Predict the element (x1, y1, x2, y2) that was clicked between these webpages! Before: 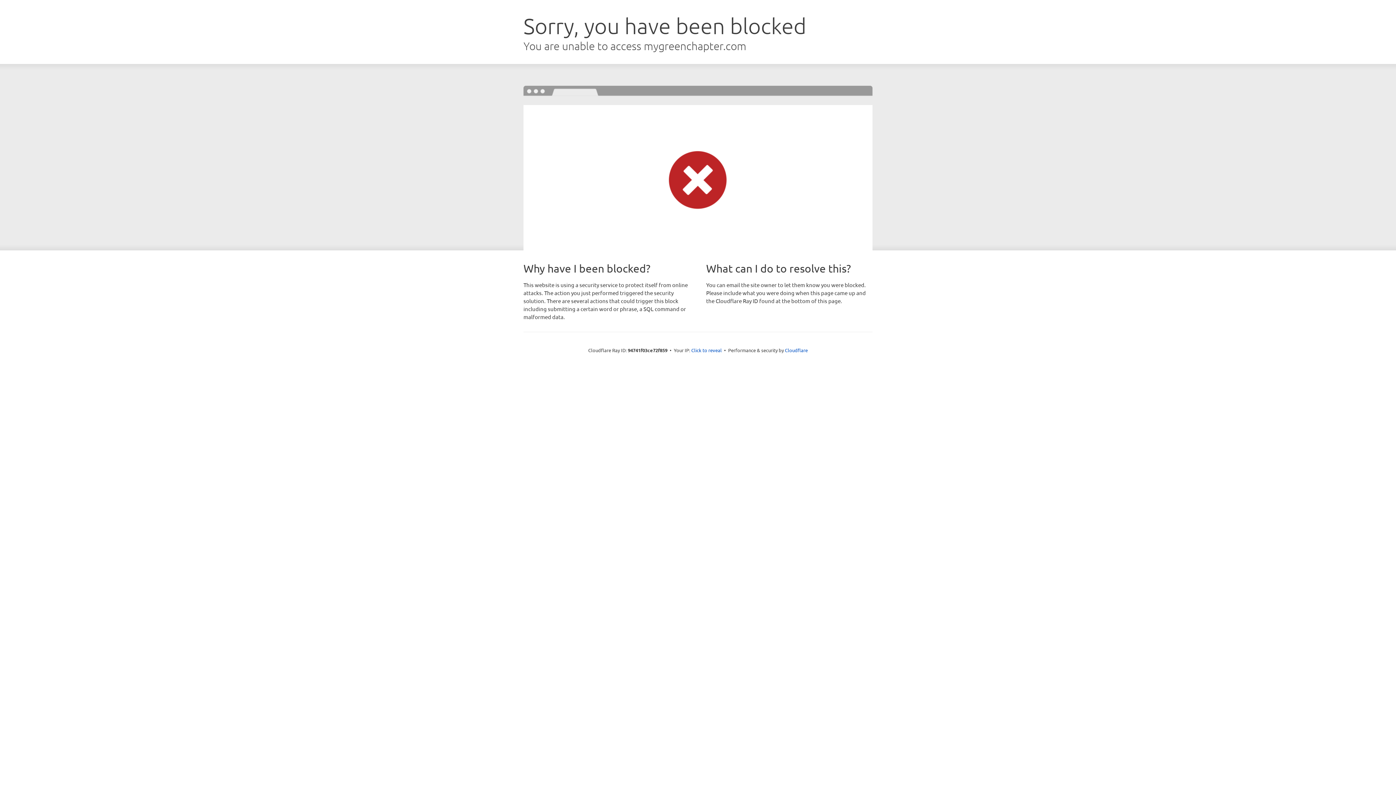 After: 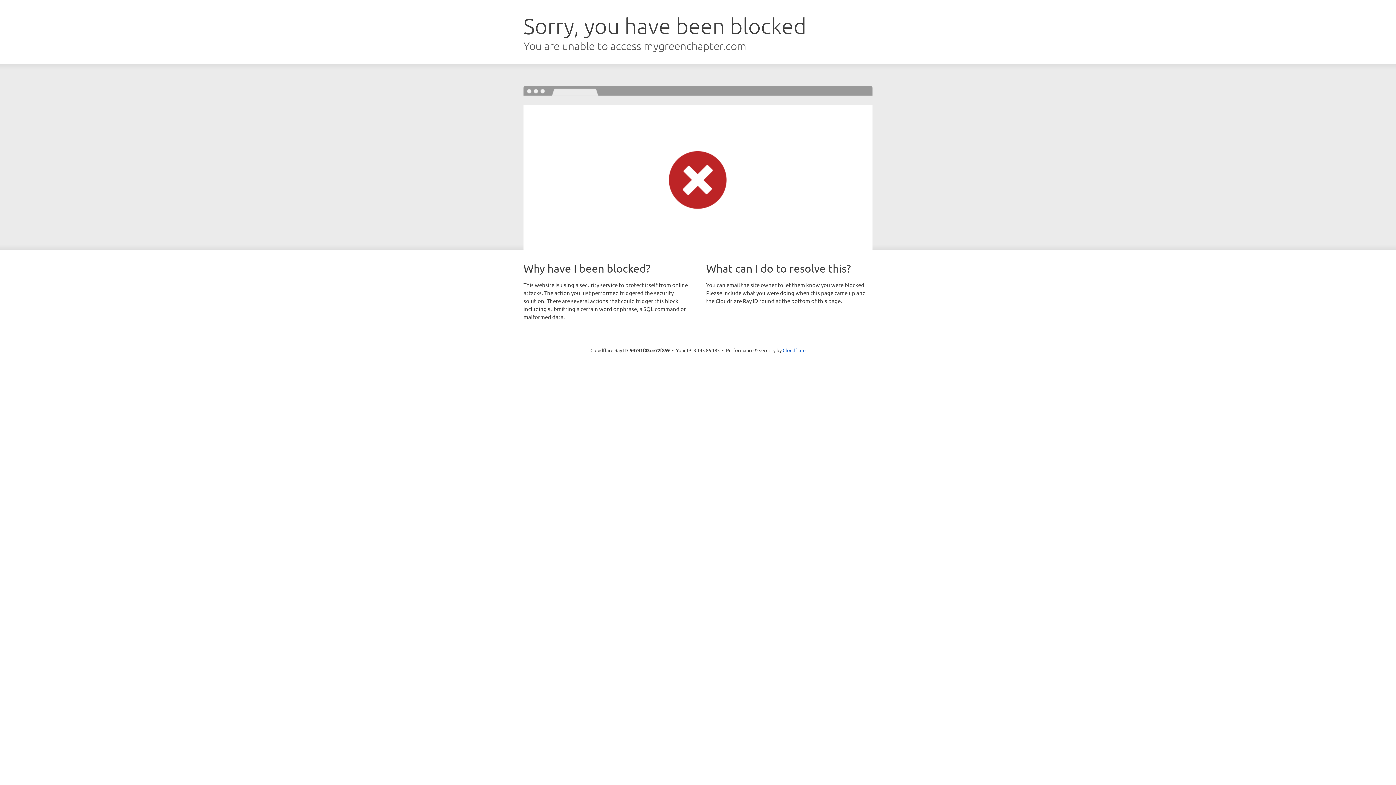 Action: label: Click to reveal bbox: (691, 346, 722, 353)